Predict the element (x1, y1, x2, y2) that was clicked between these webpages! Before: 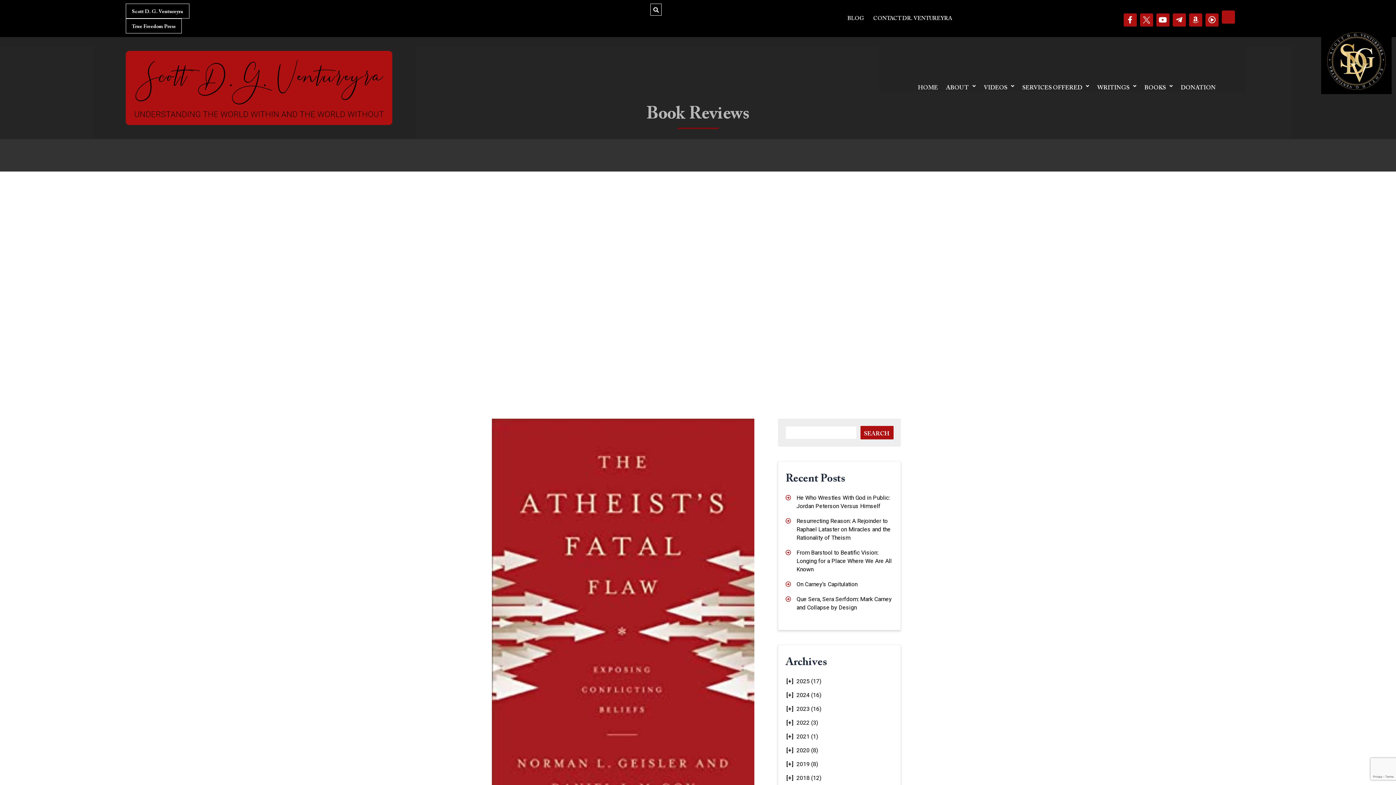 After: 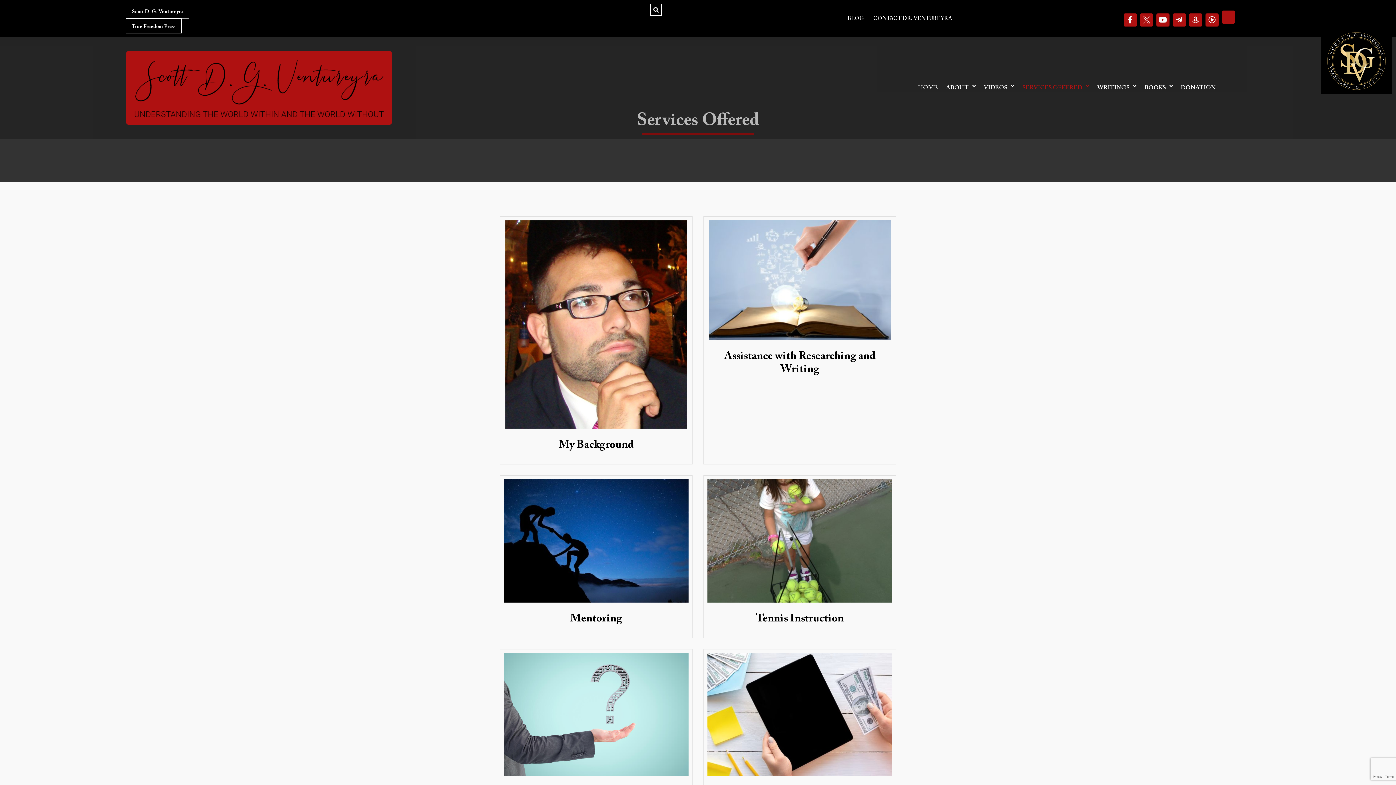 Action: label: SERVICES OFFERED bbox: (1018, 79, 1093, 96)